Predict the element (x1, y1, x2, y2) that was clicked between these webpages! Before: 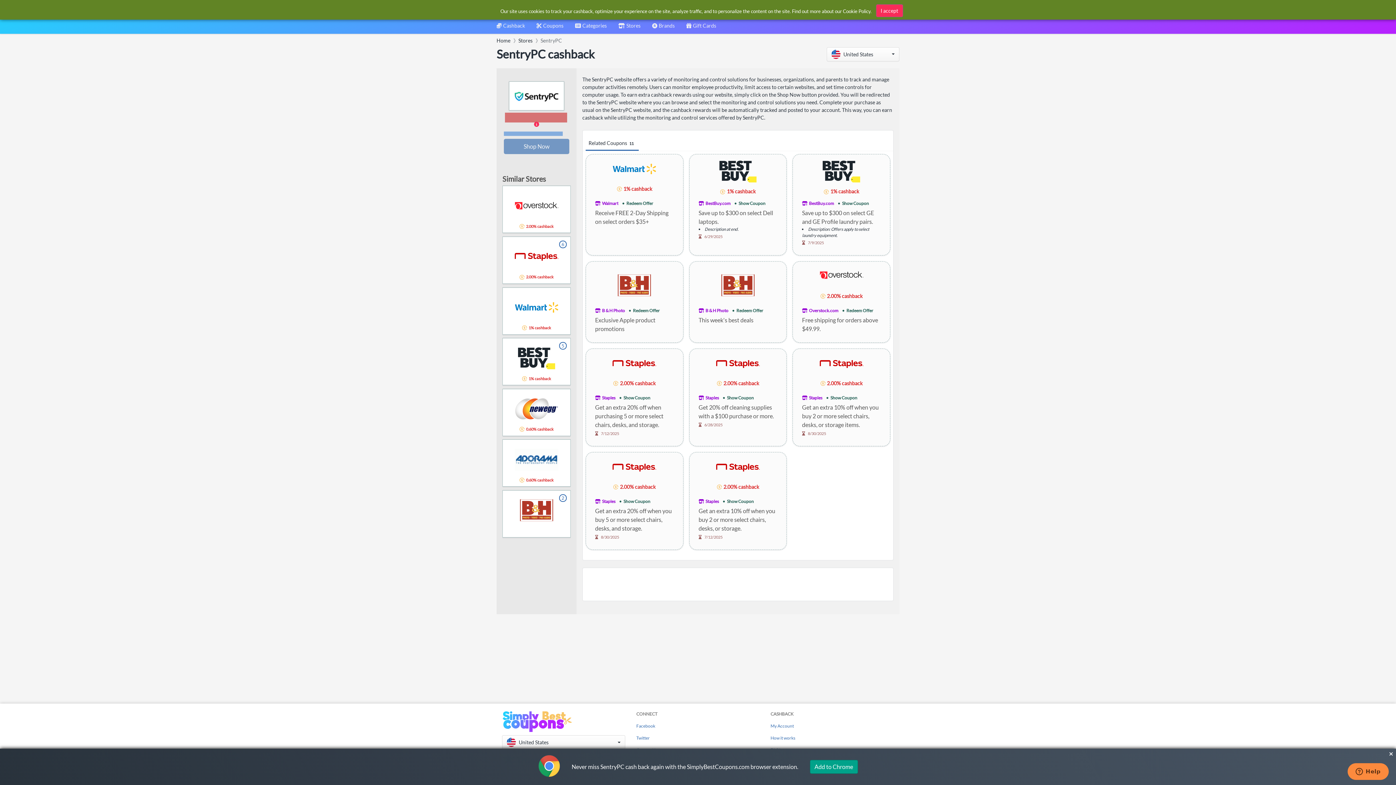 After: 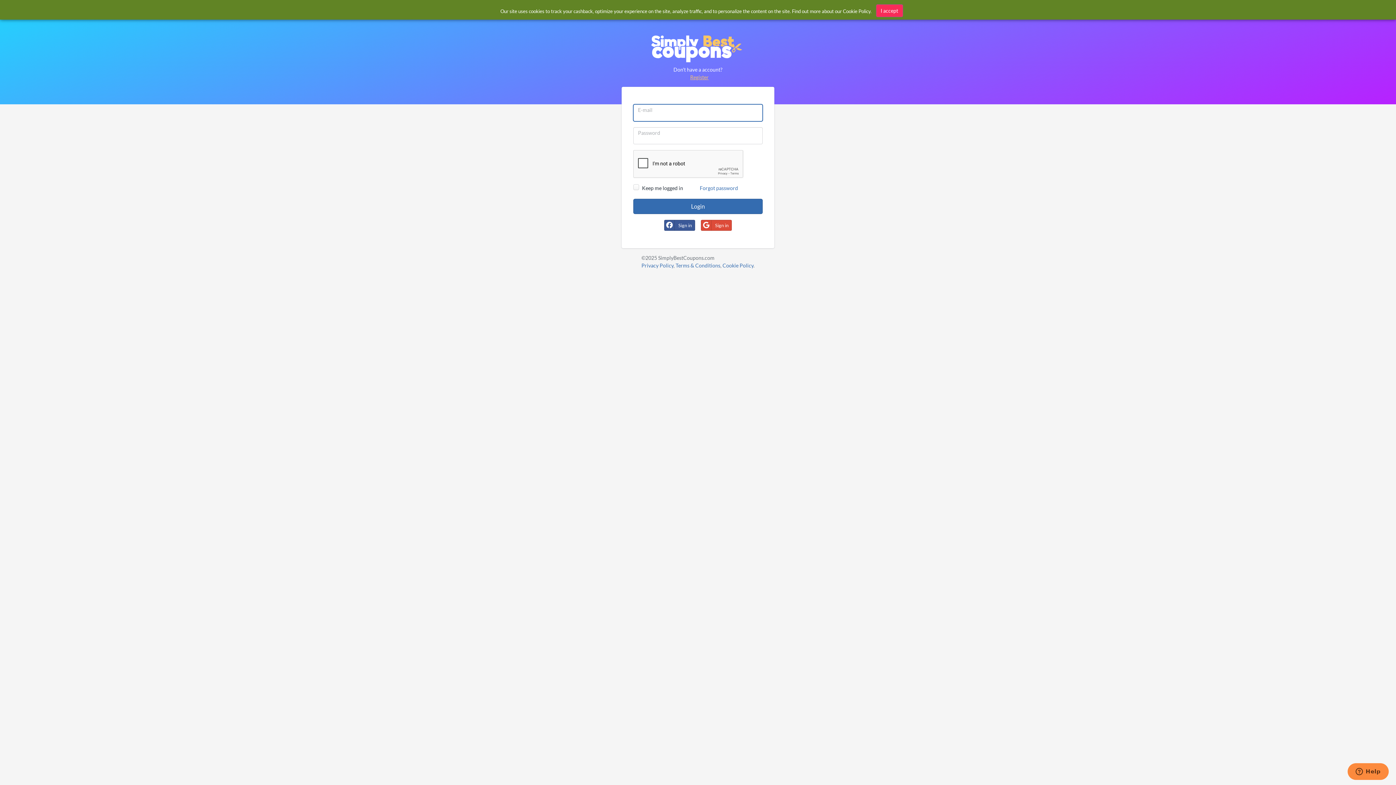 Action: bbox: (770, 723, 794, 729) label: My Account